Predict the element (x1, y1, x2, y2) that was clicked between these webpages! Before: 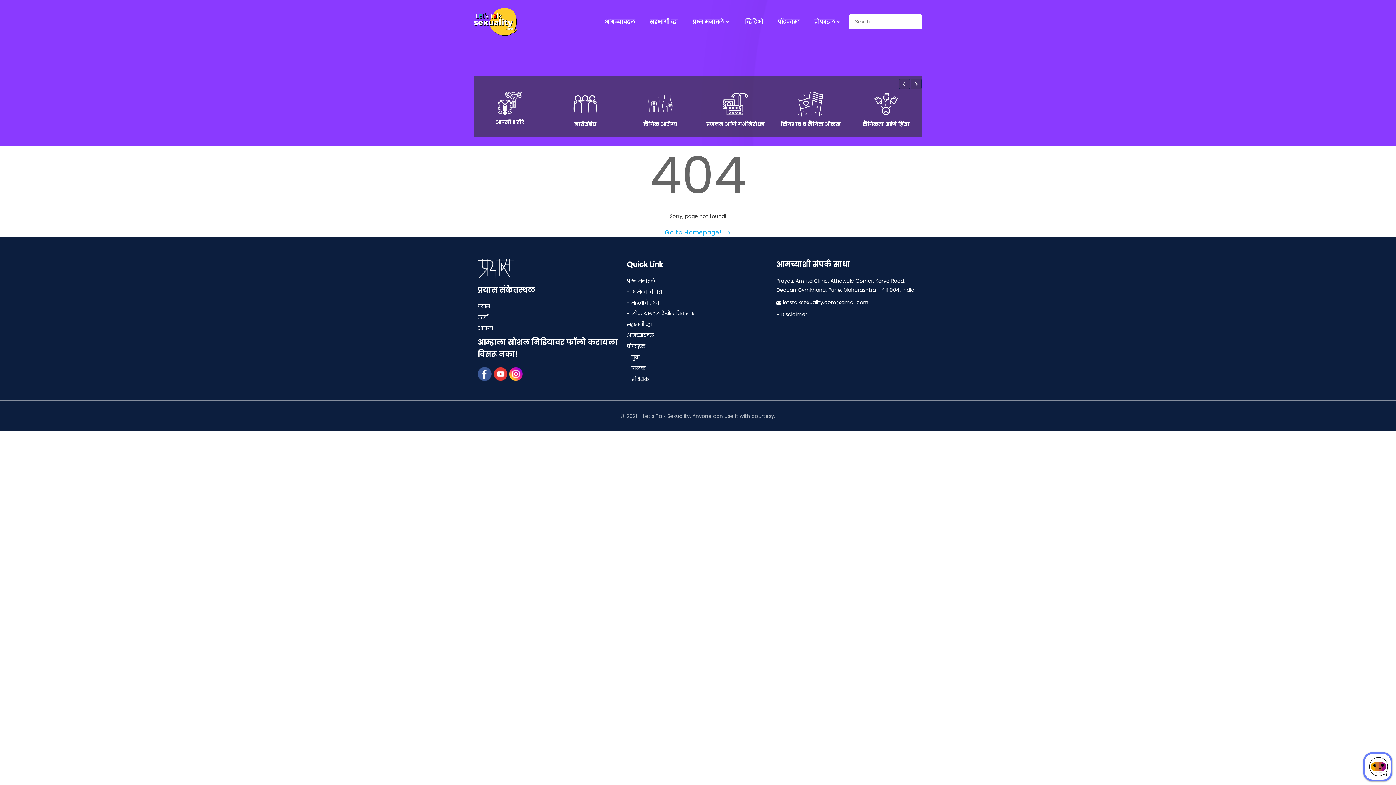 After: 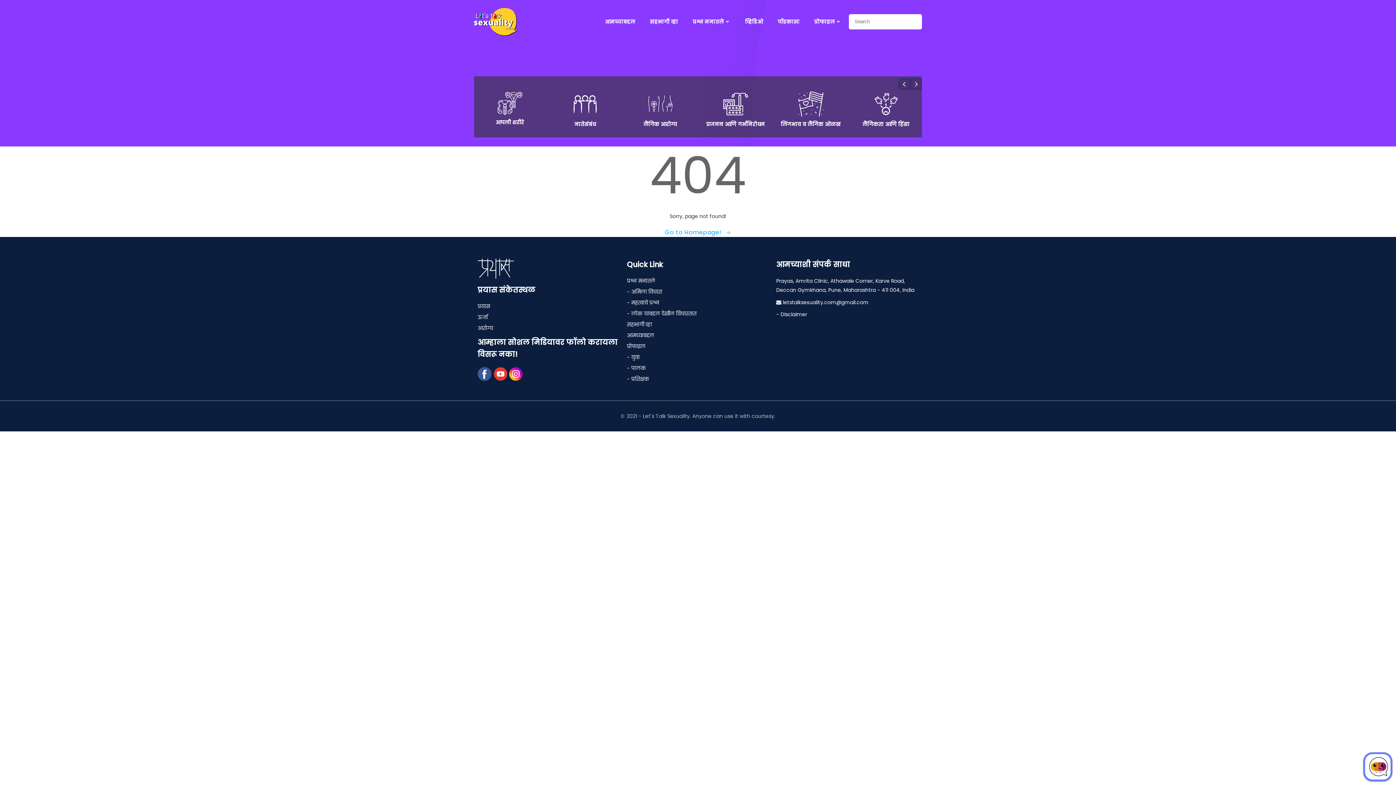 Action: bbox: (627, 277, 655, 284) label: प्रश्न मनातले